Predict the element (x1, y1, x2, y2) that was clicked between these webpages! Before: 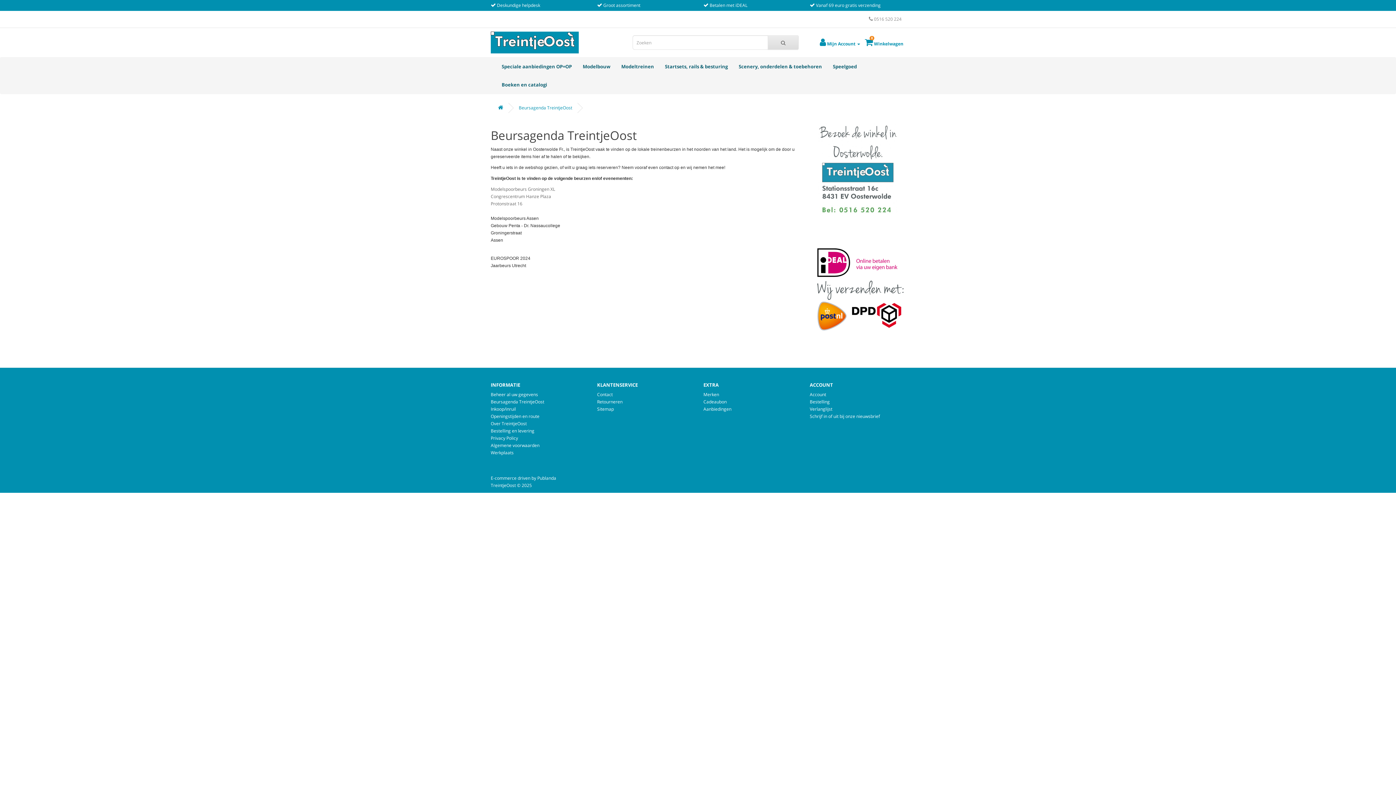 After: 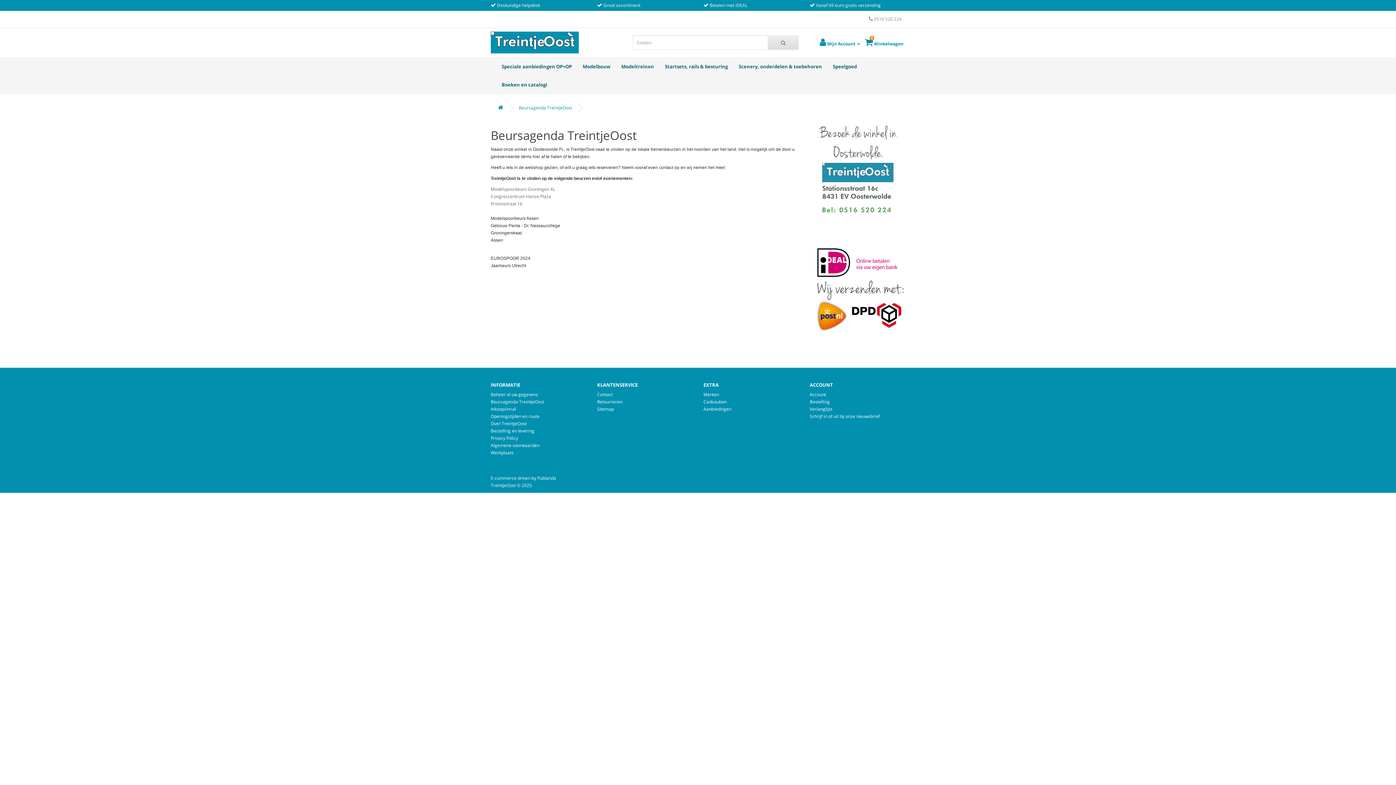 Action: bbox: (490, 398, 544, 405) label: Beursagenda TreintjeOost